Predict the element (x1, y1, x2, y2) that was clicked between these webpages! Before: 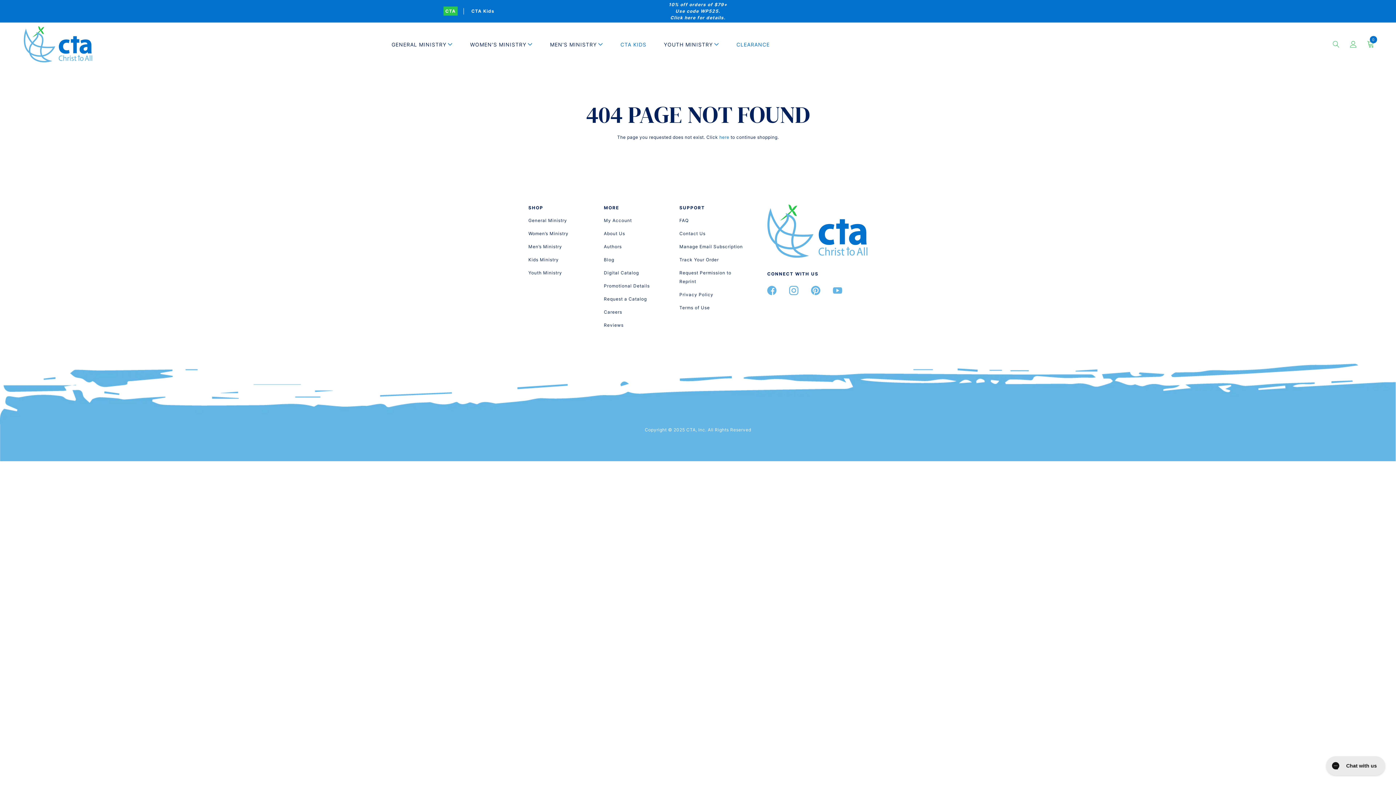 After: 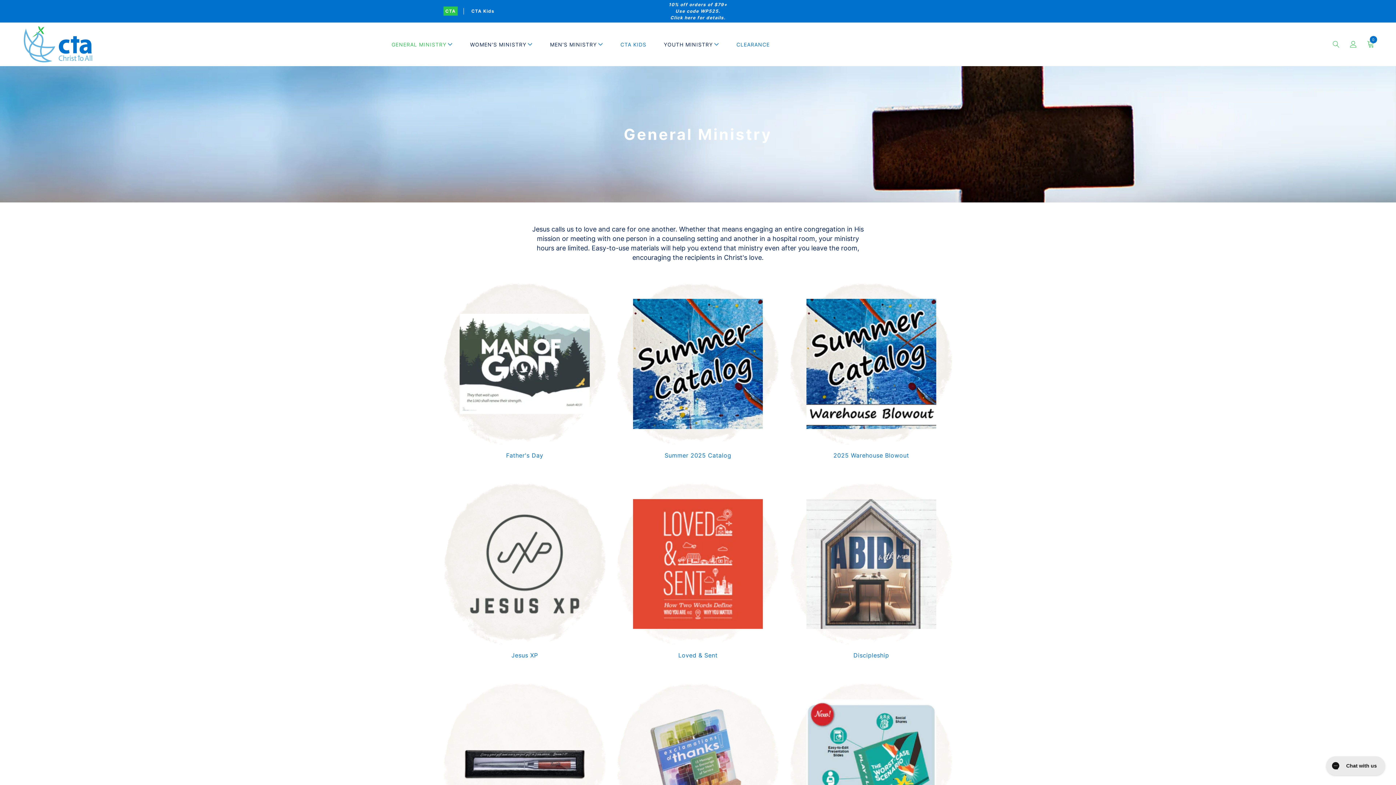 Action: label: General Ministry bbox: (391, 40, 452, 48)